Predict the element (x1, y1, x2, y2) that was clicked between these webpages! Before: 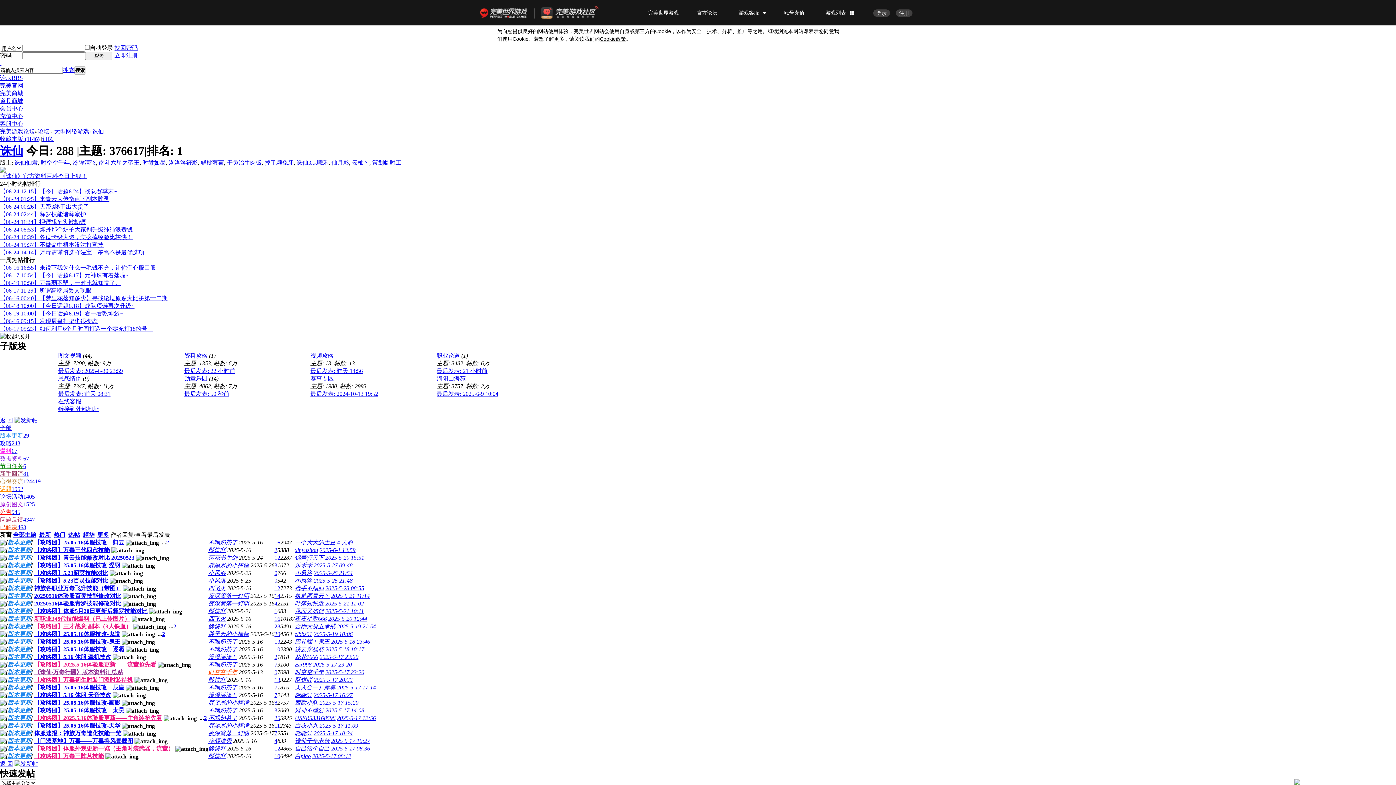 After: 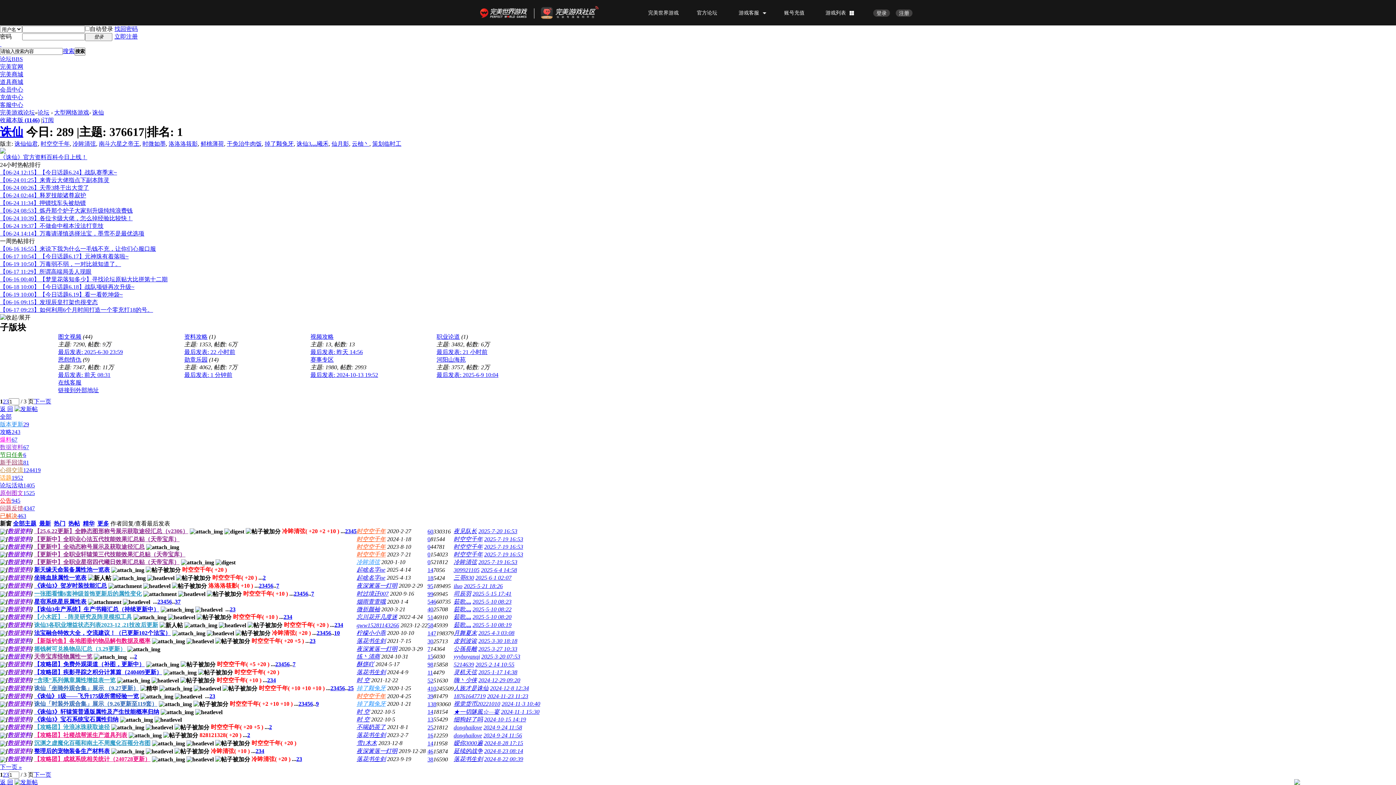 Action: bbox: (0, 455, 29, 461) label: 数据资料67